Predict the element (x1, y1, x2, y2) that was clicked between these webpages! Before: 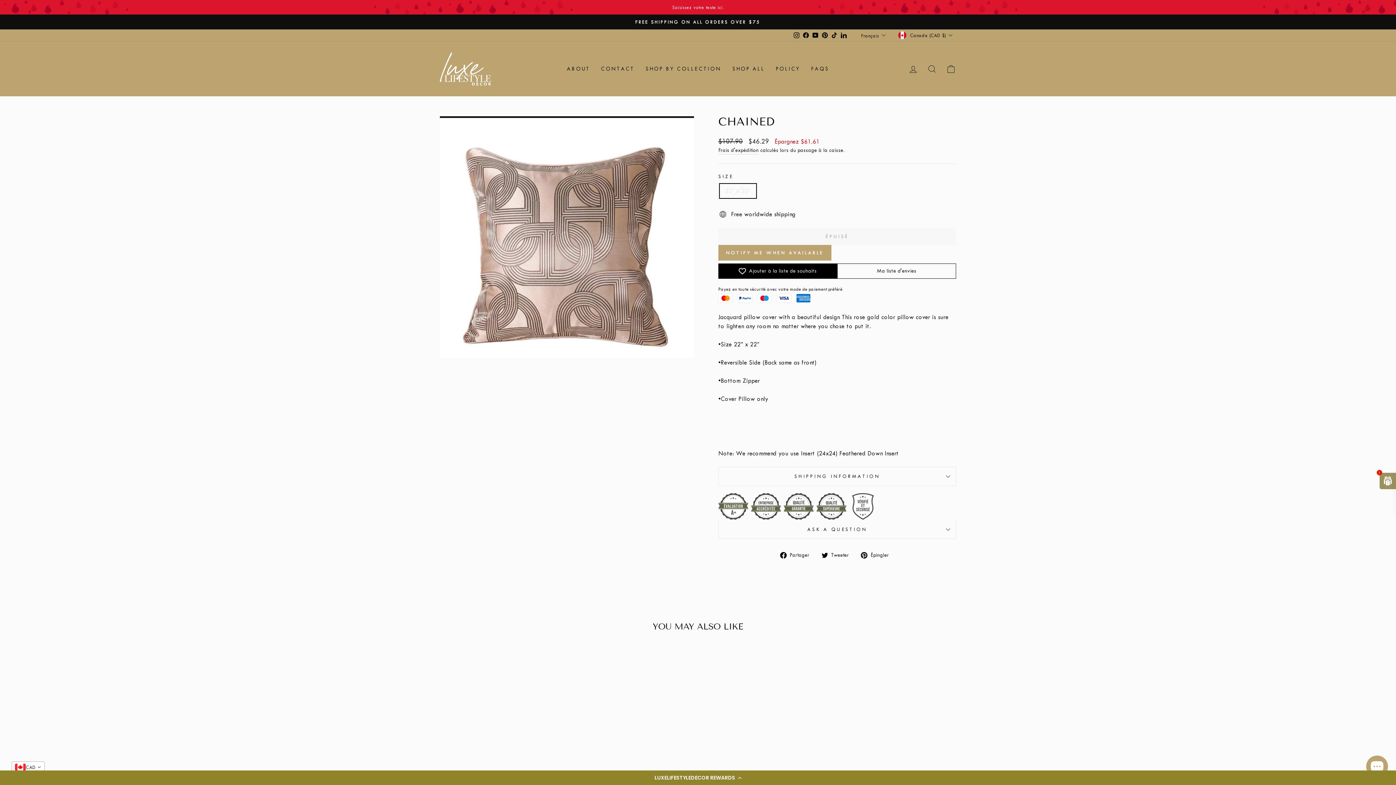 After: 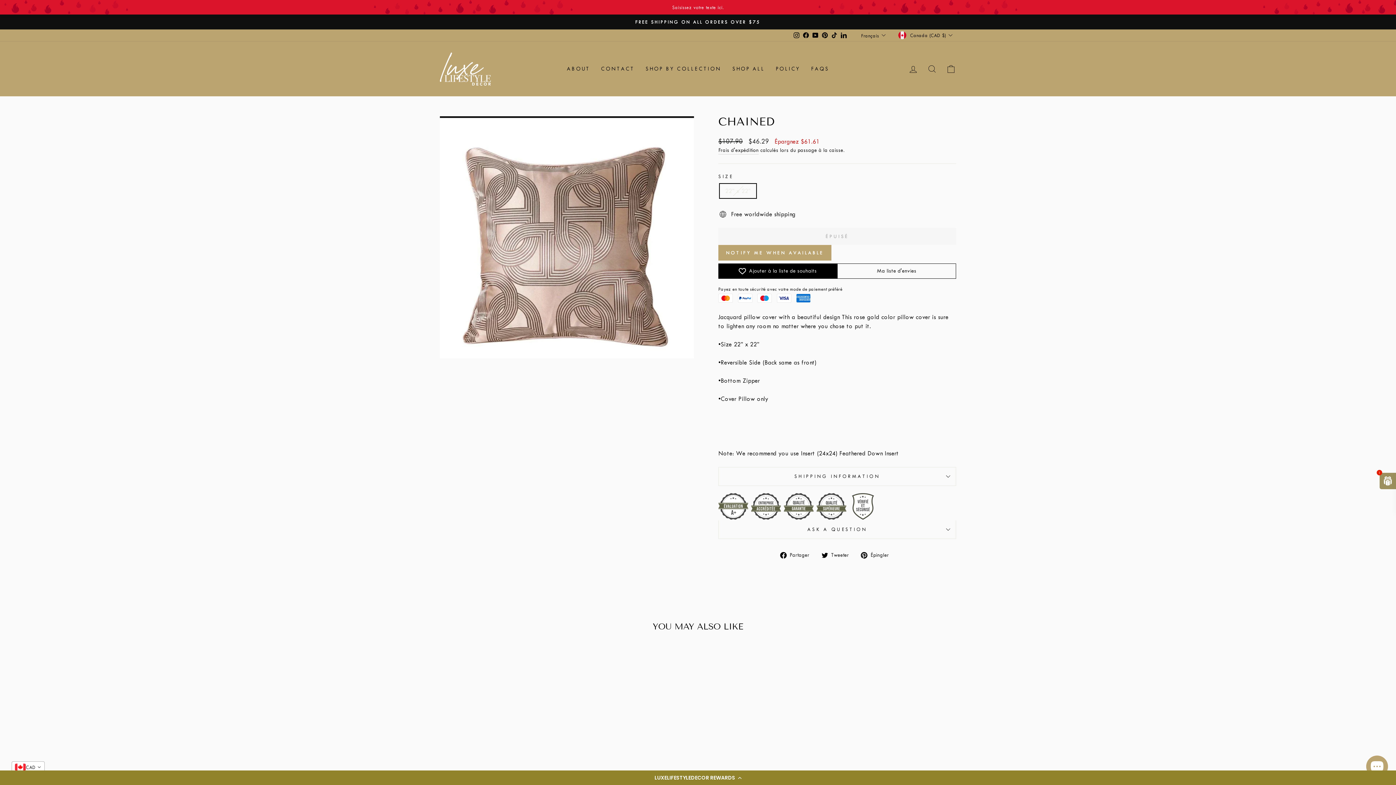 Action: label: Facebook bbox: (801, 29, 810, 40)